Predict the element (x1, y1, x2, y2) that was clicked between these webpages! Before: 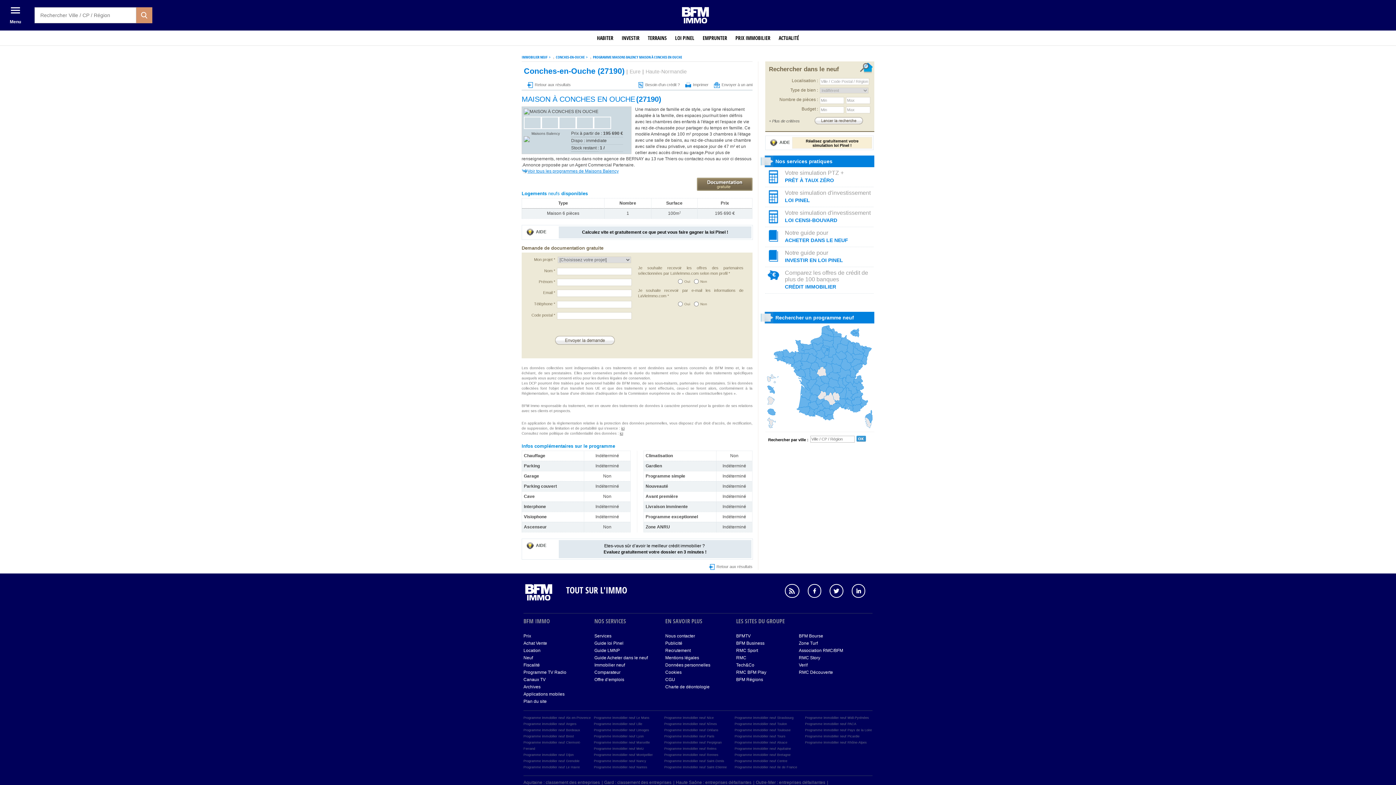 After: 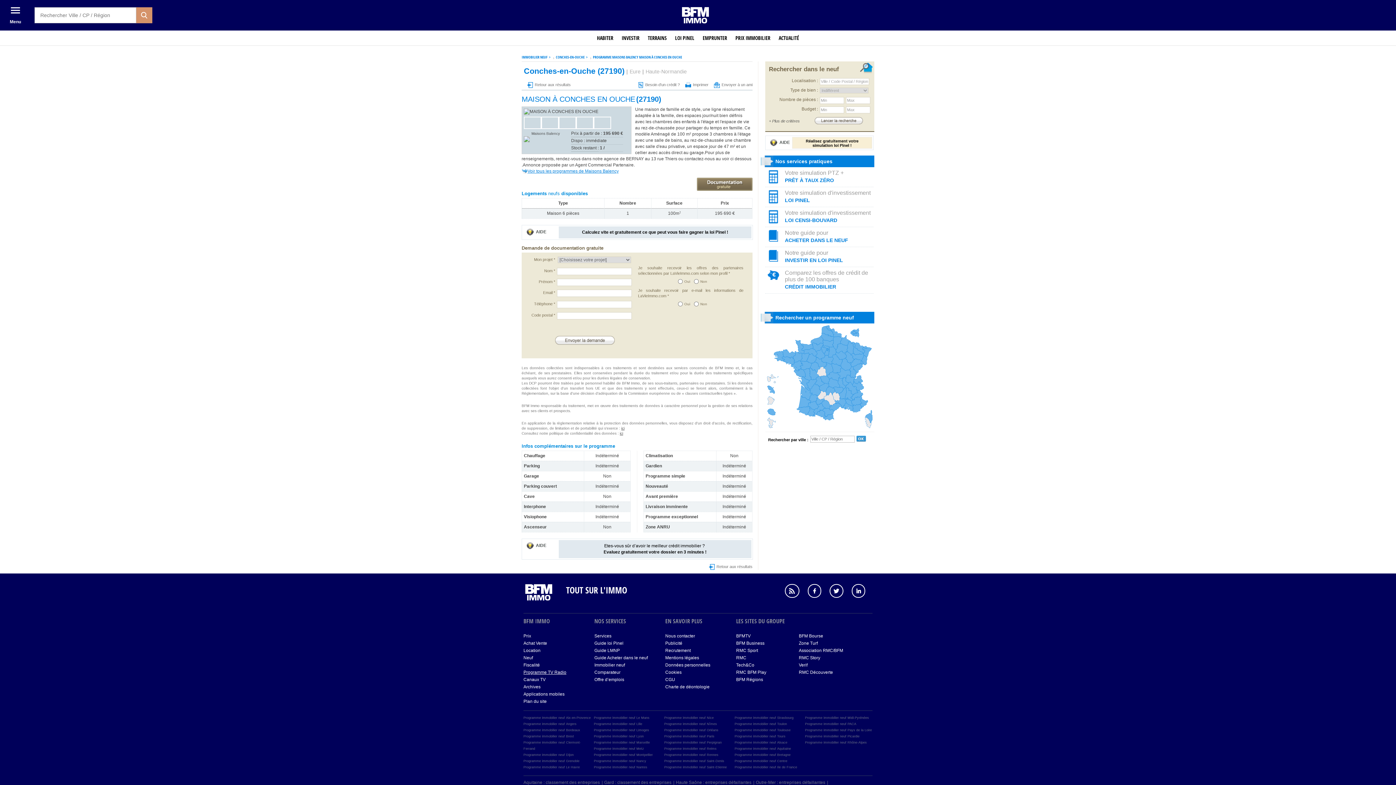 Action: label: Programme TV Radio bbox: (523, 670, 566, 675)